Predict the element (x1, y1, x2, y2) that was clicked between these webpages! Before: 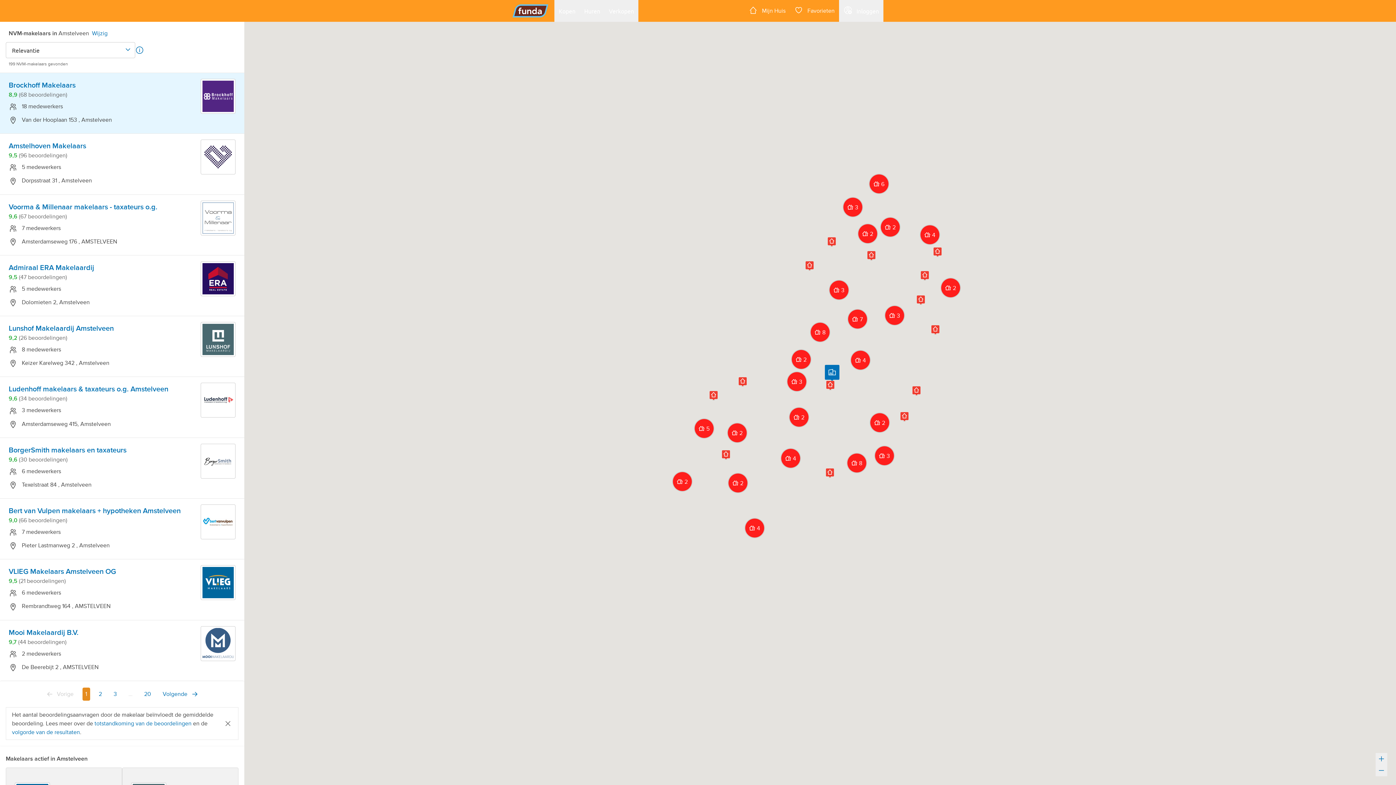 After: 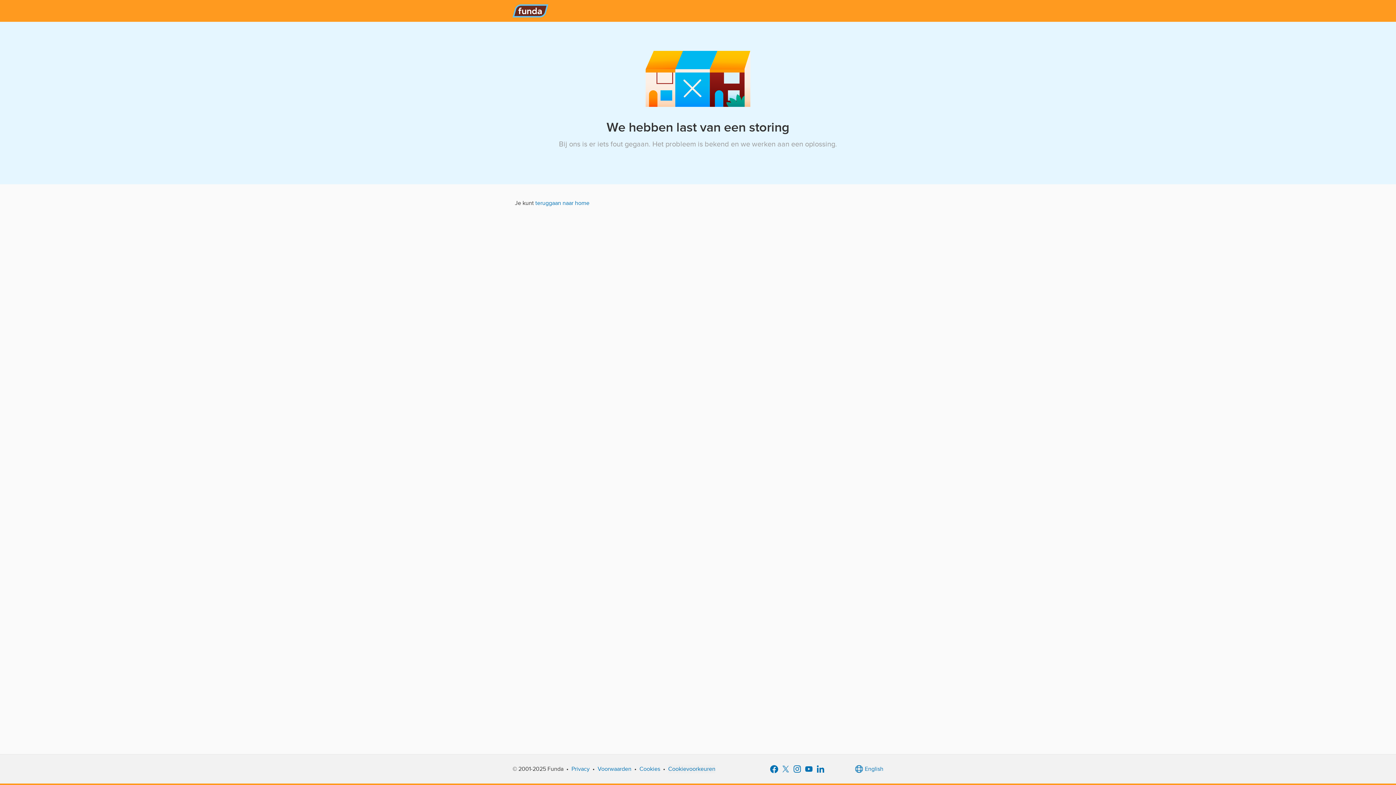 Action: label: Ludenhoff makelaars & taxateurs o.g. Amstelveen

9,6 (34 beoordelingen) bbox: (8, 394, 196, 423)